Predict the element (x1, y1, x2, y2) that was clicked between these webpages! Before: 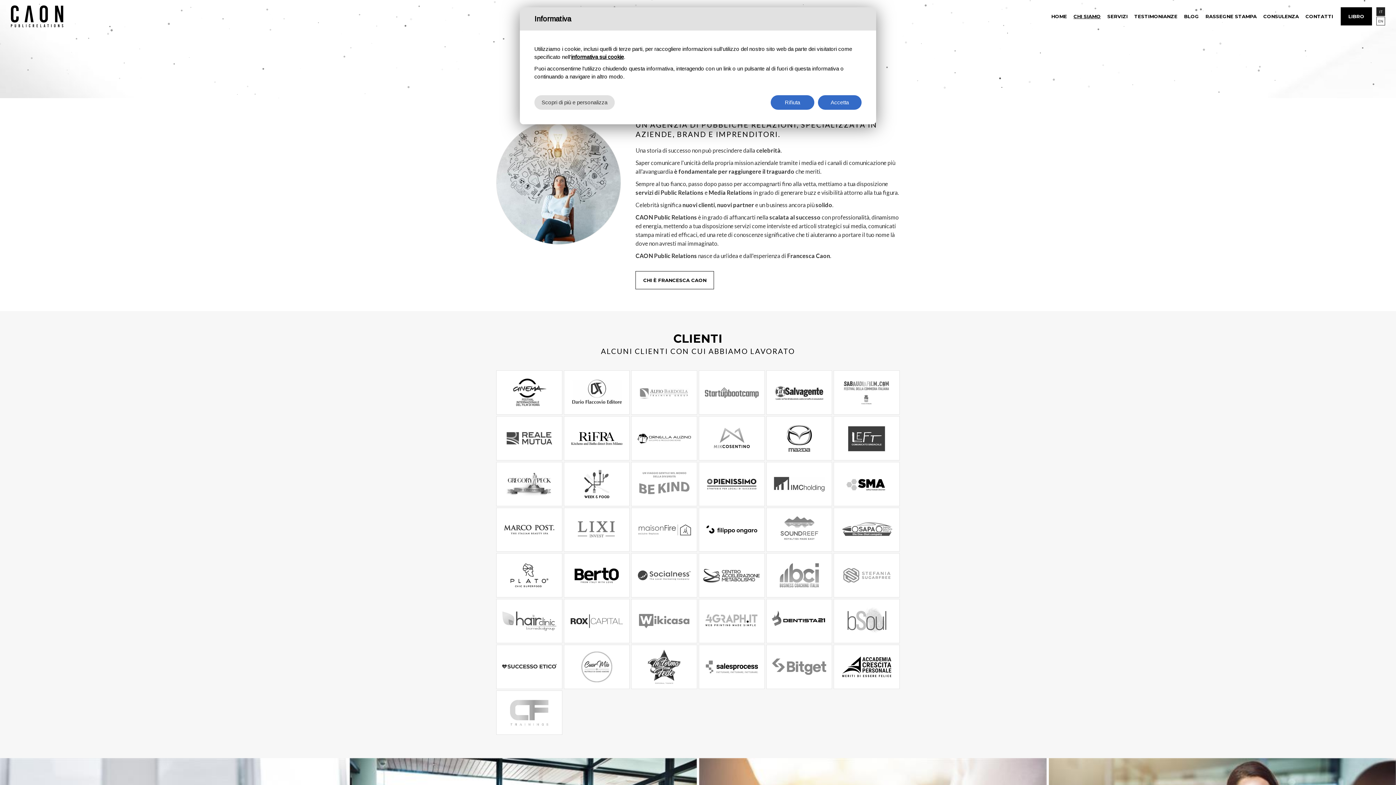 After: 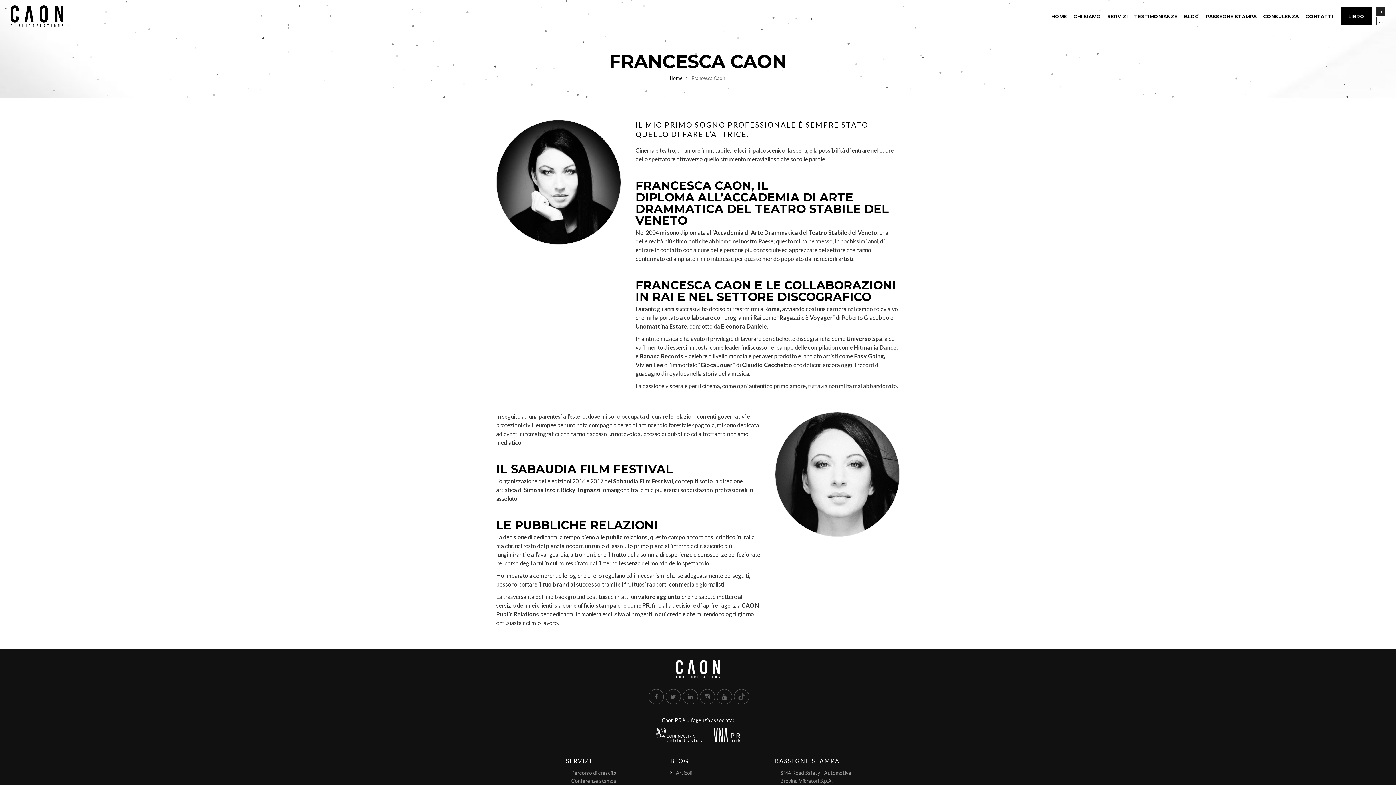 Action: bbox: (635, 271, 714, 289) label: CHI È FRANCESCA CAON